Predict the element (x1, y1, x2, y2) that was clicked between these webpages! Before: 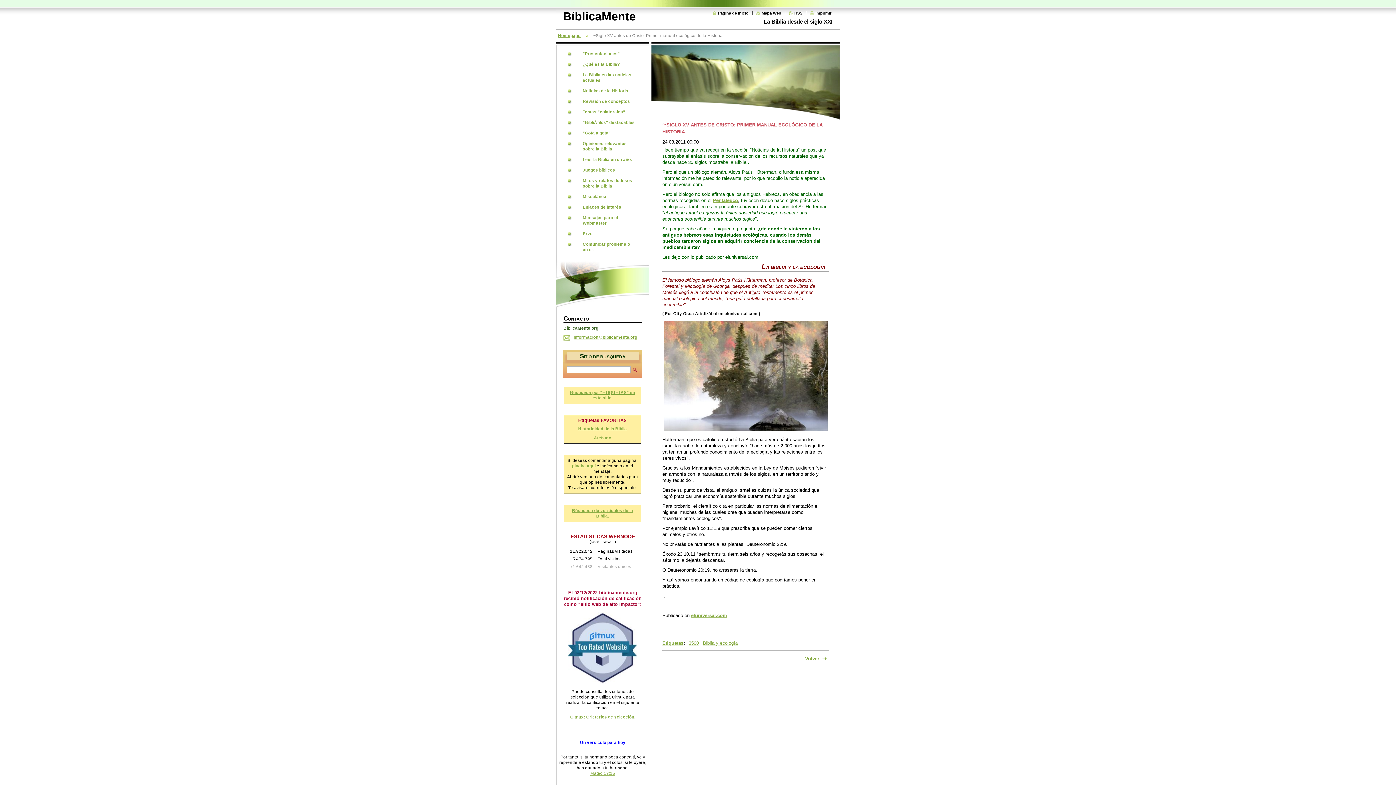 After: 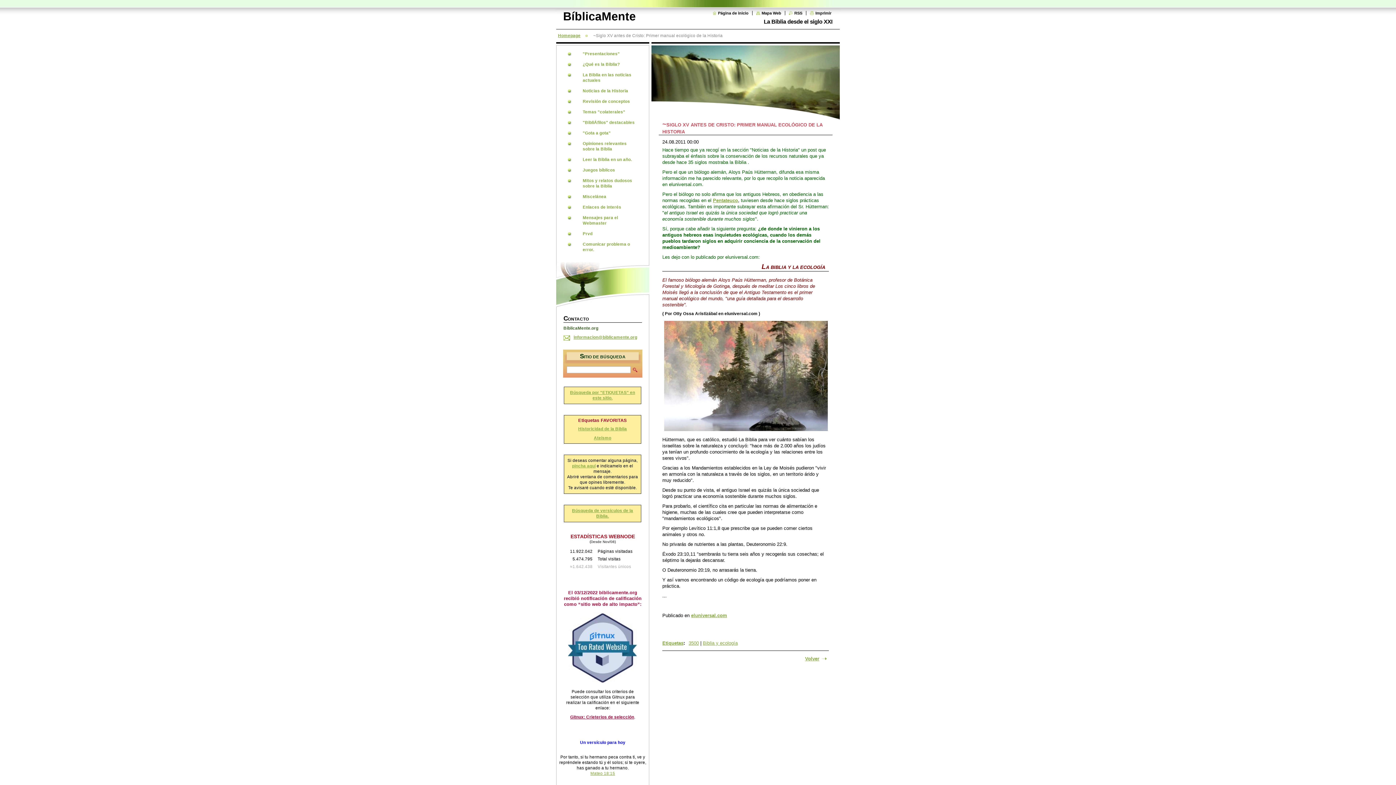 Action: bbox: (570, 715, 634, 719) label: Gitnux: Crieterios de selección